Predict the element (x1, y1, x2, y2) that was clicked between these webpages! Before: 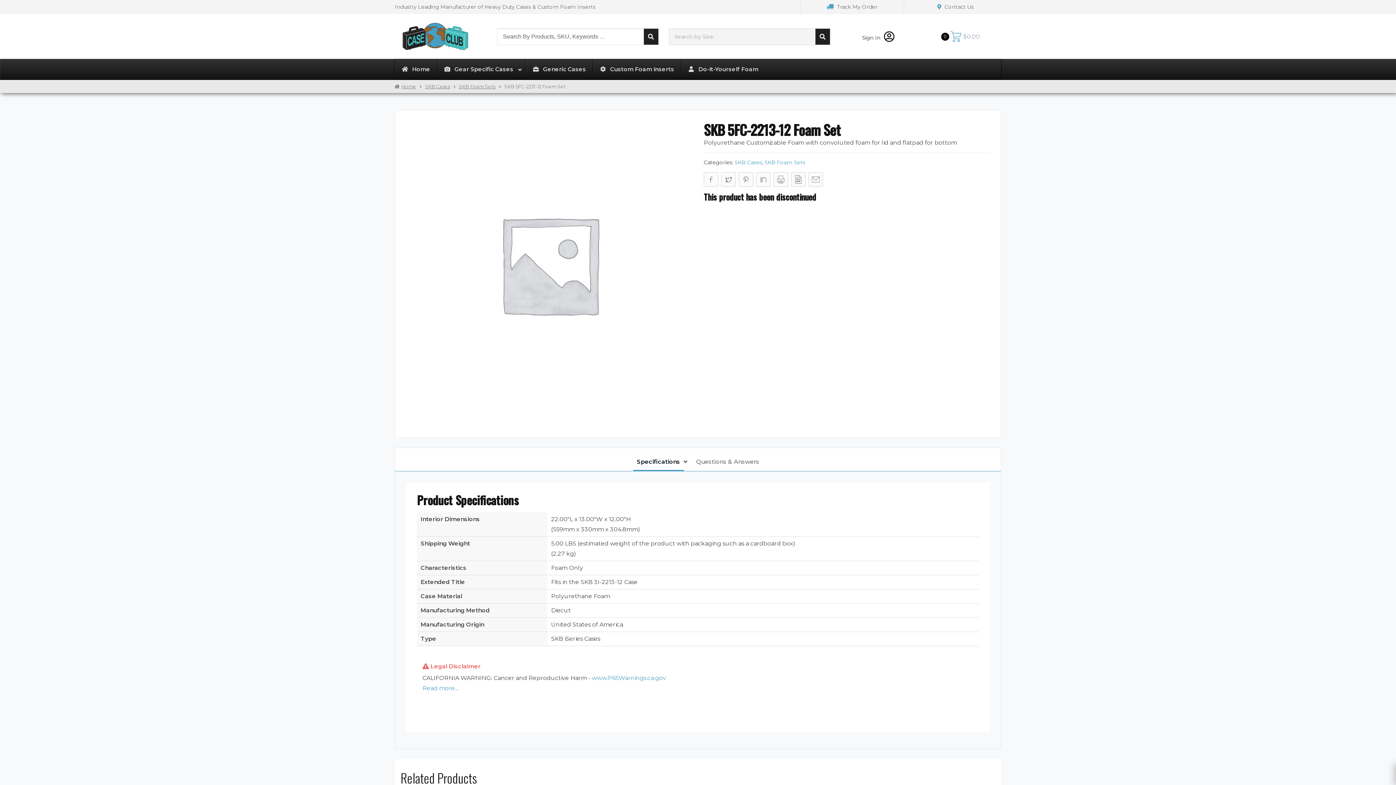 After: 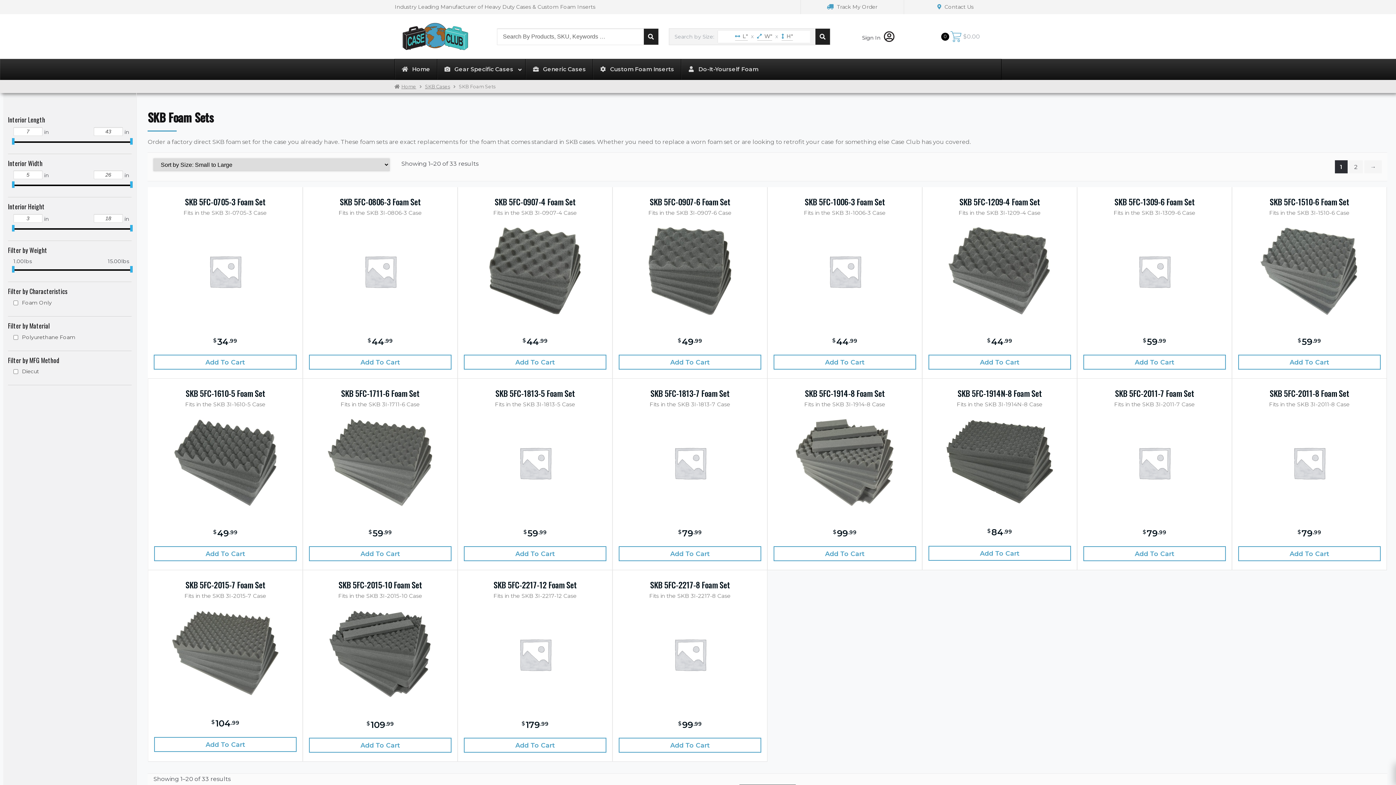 Action: bbox: (458, 84, 495, 89) label: SKB Foam Sets